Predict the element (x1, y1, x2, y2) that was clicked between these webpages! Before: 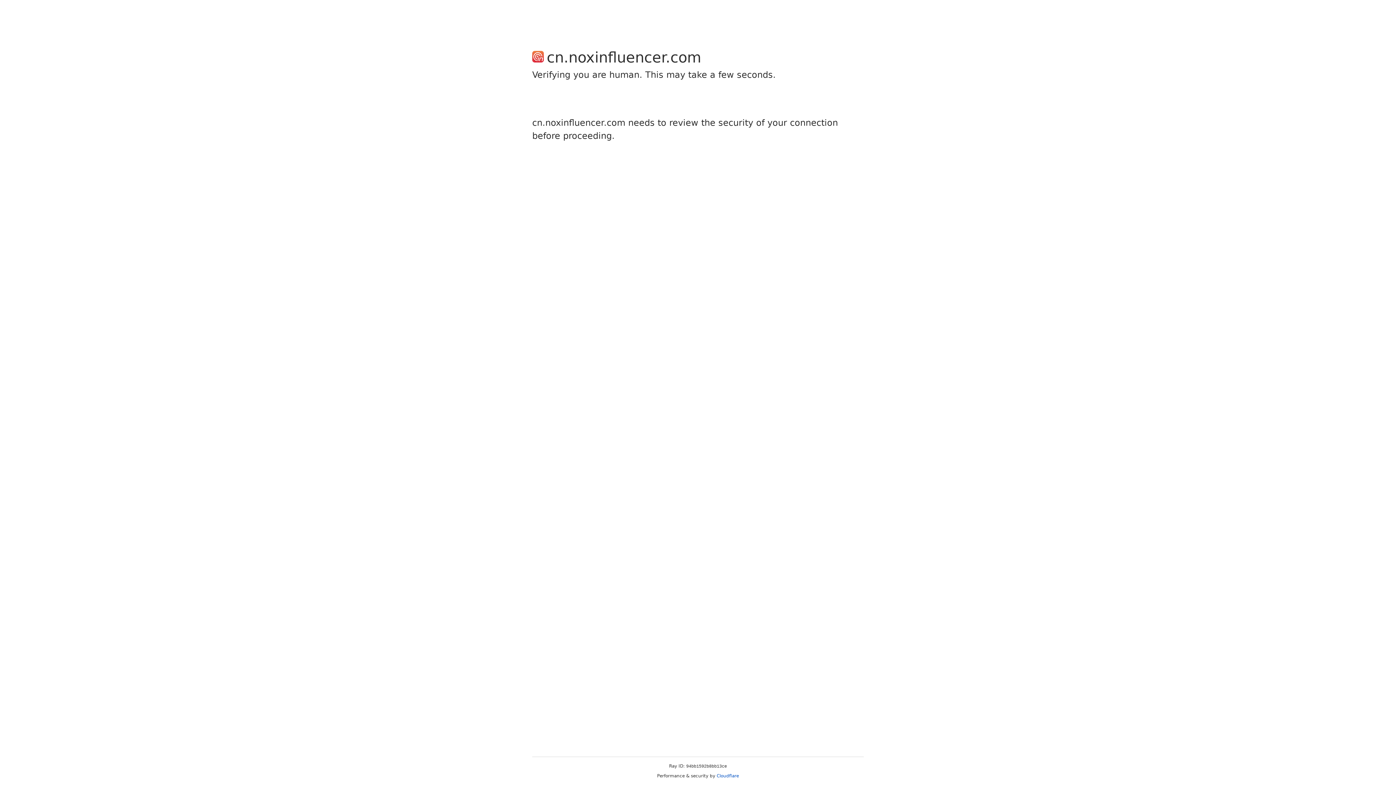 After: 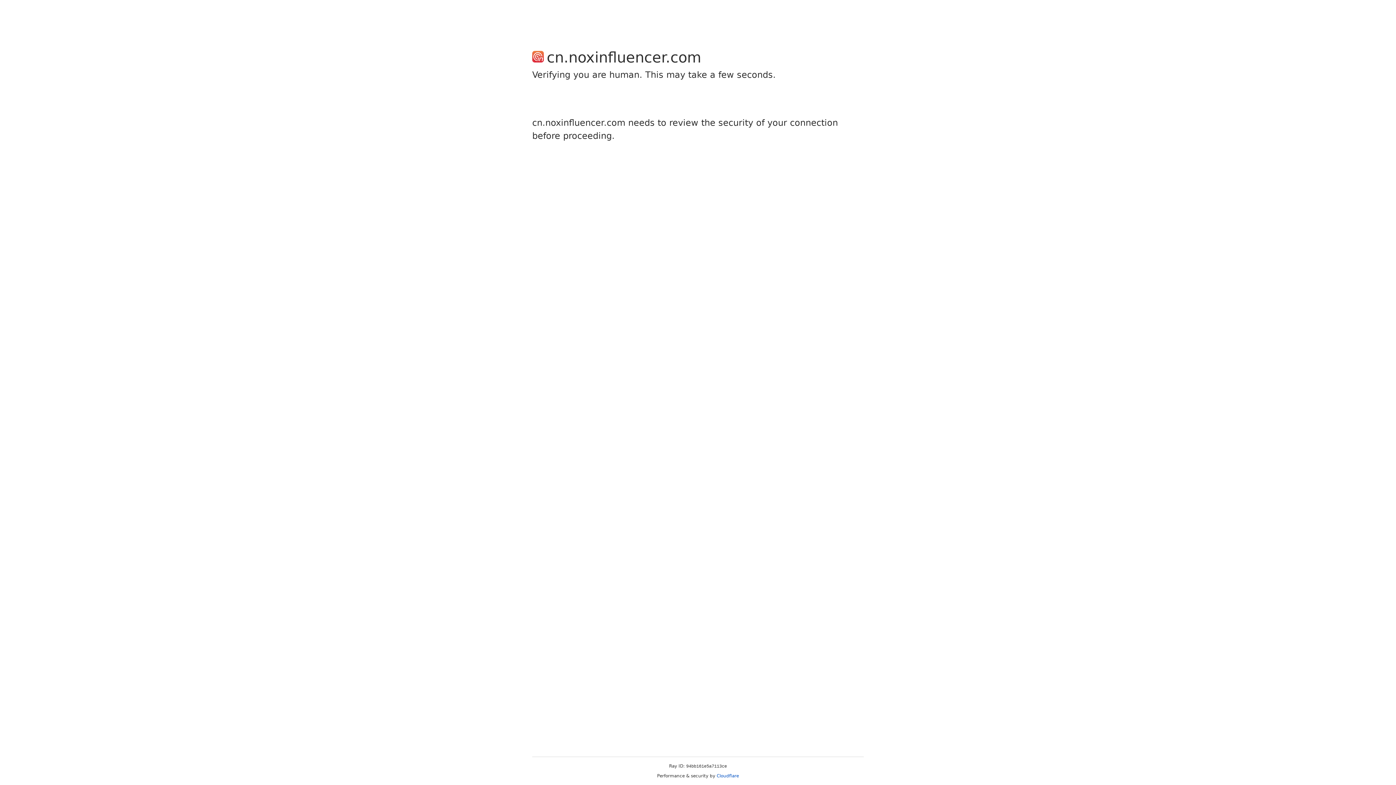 Action: bbox: (716, 773, 739, 778) label: Cloudflare